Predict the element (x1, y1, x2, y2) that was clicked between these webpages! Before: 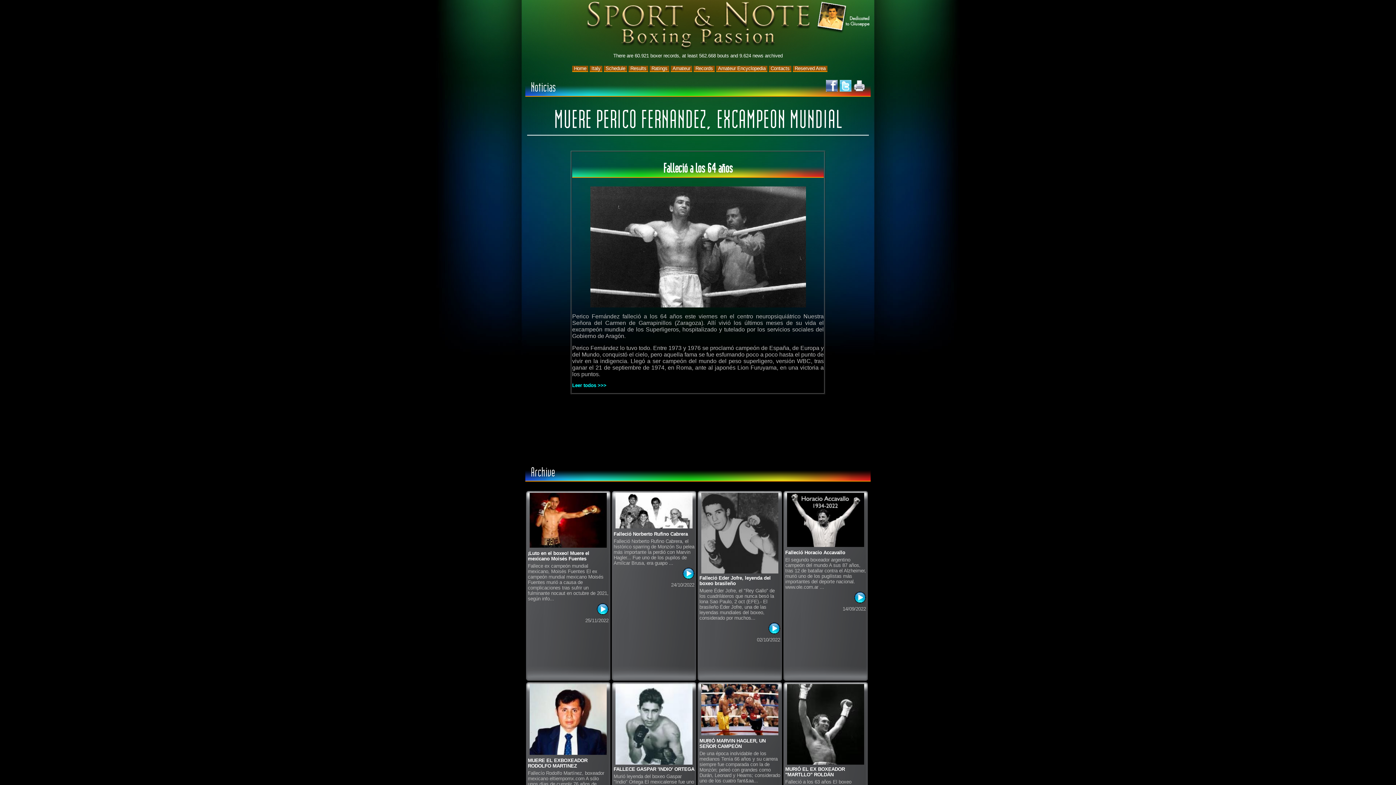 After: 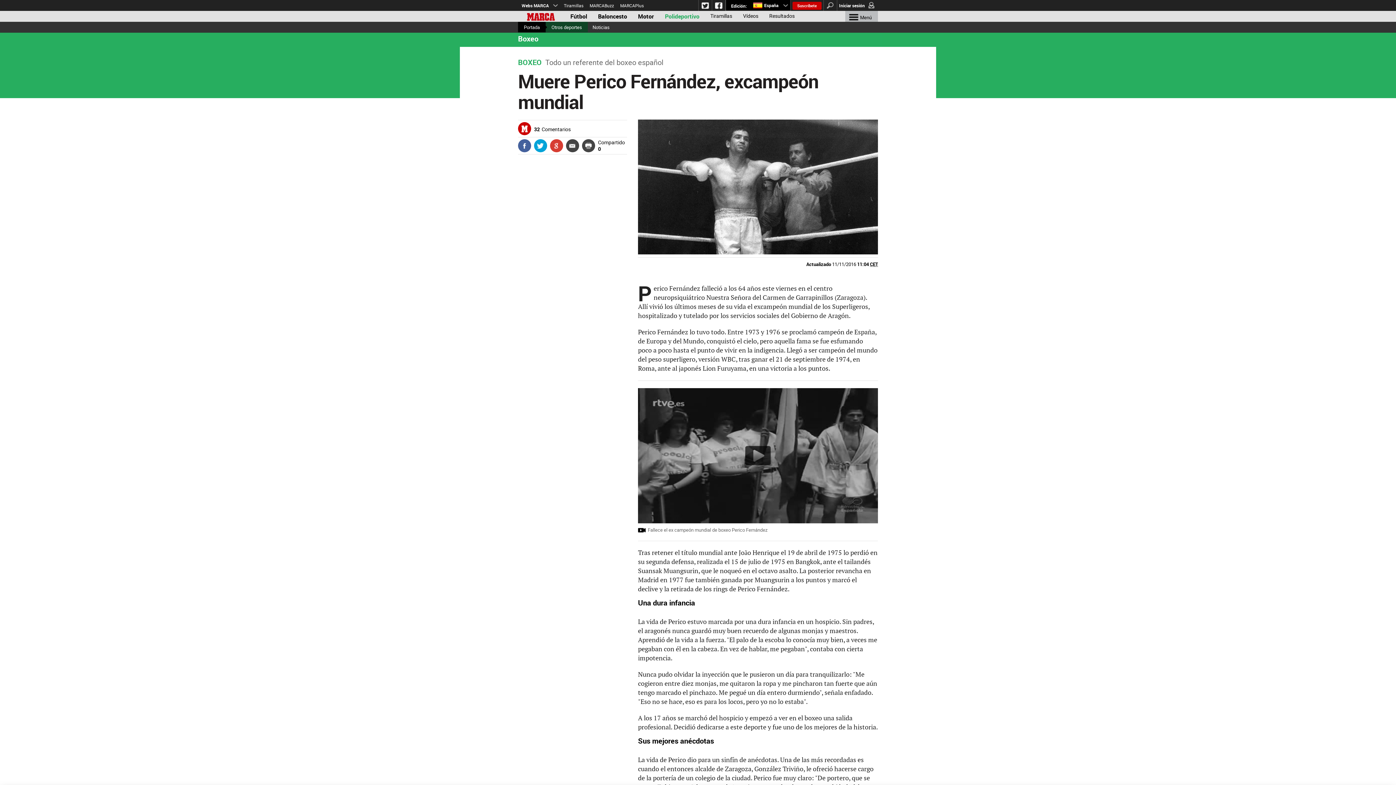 Action: label: Leer todos >>> bbox: (572, 382, 606, 388)